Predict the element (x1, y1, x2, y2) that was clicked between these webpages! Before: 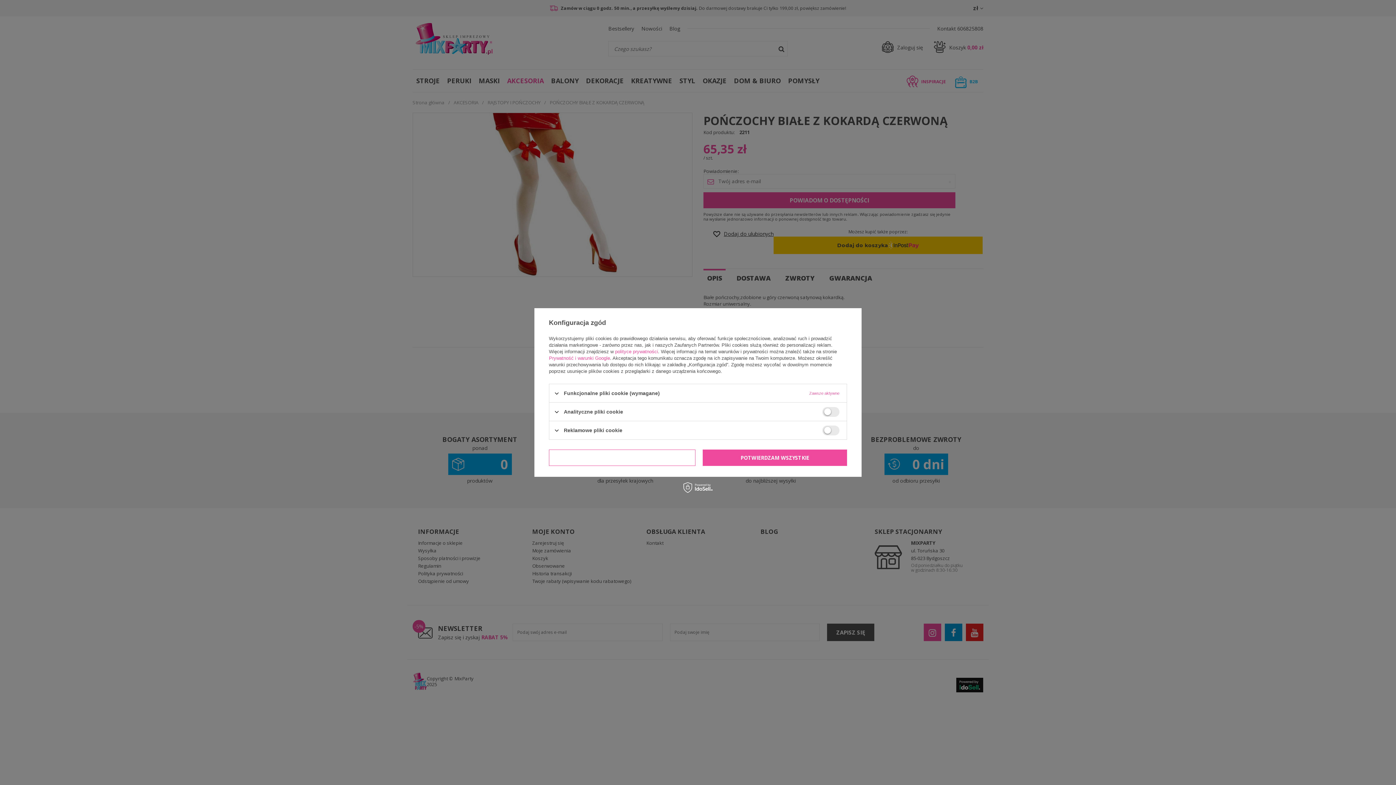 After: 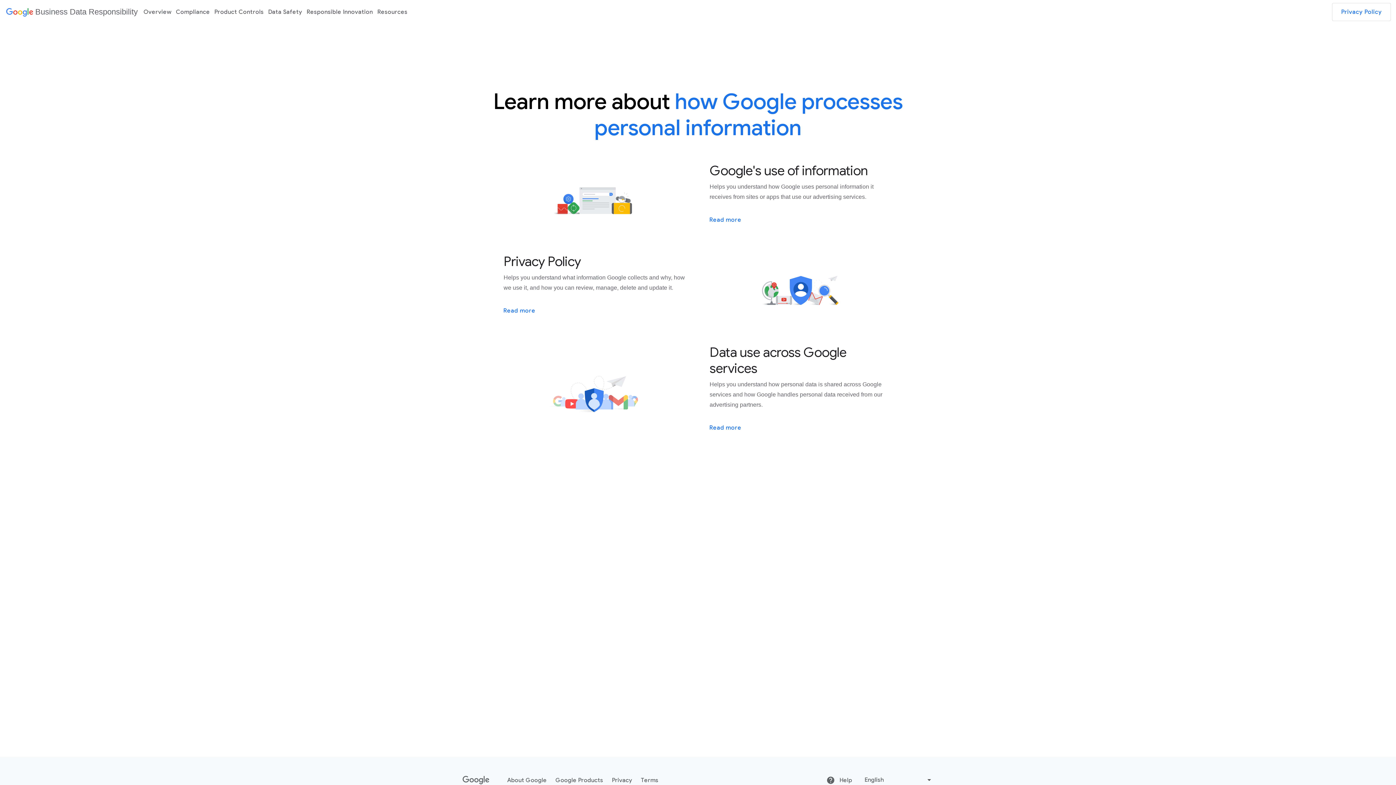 Action: bbox: (549, 355, 610, 361) label: Prywatność i warunki Google